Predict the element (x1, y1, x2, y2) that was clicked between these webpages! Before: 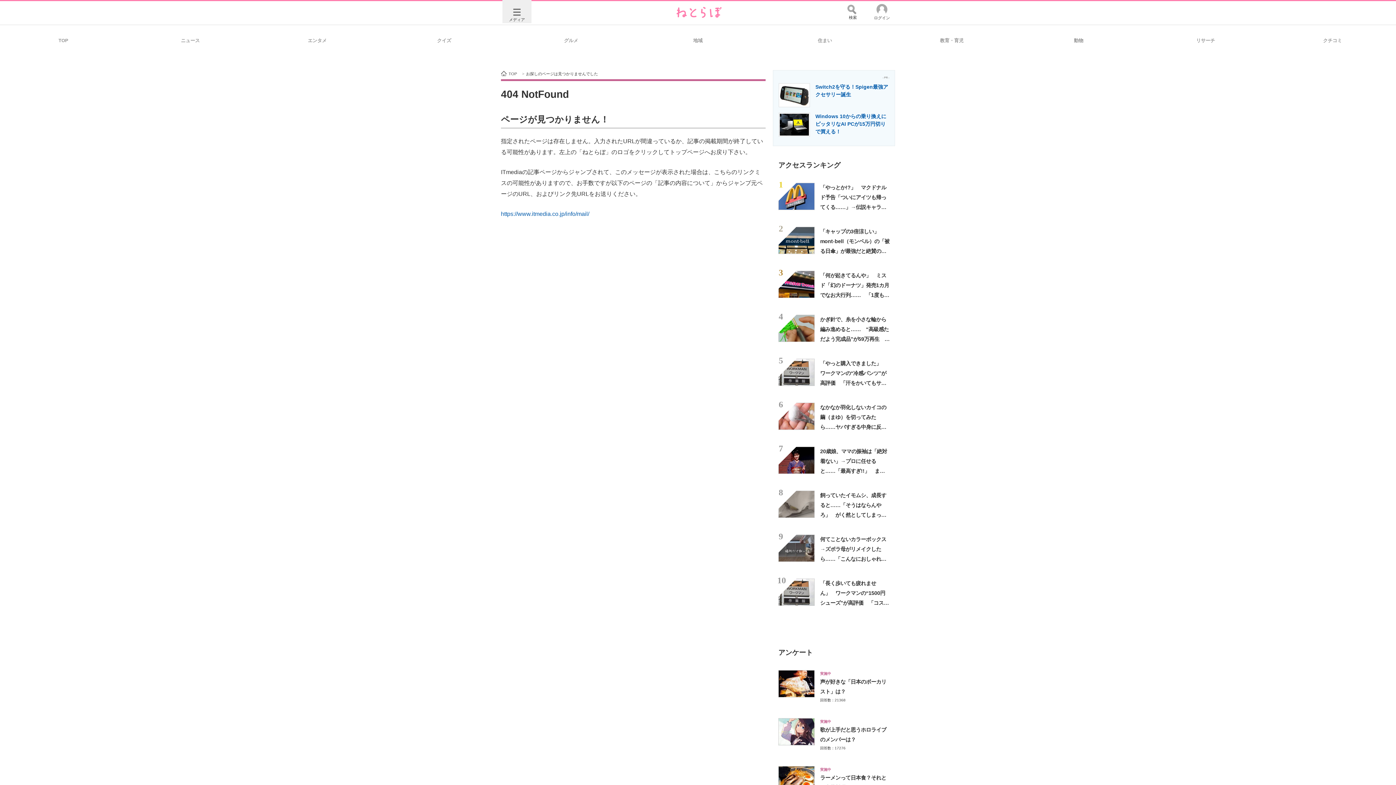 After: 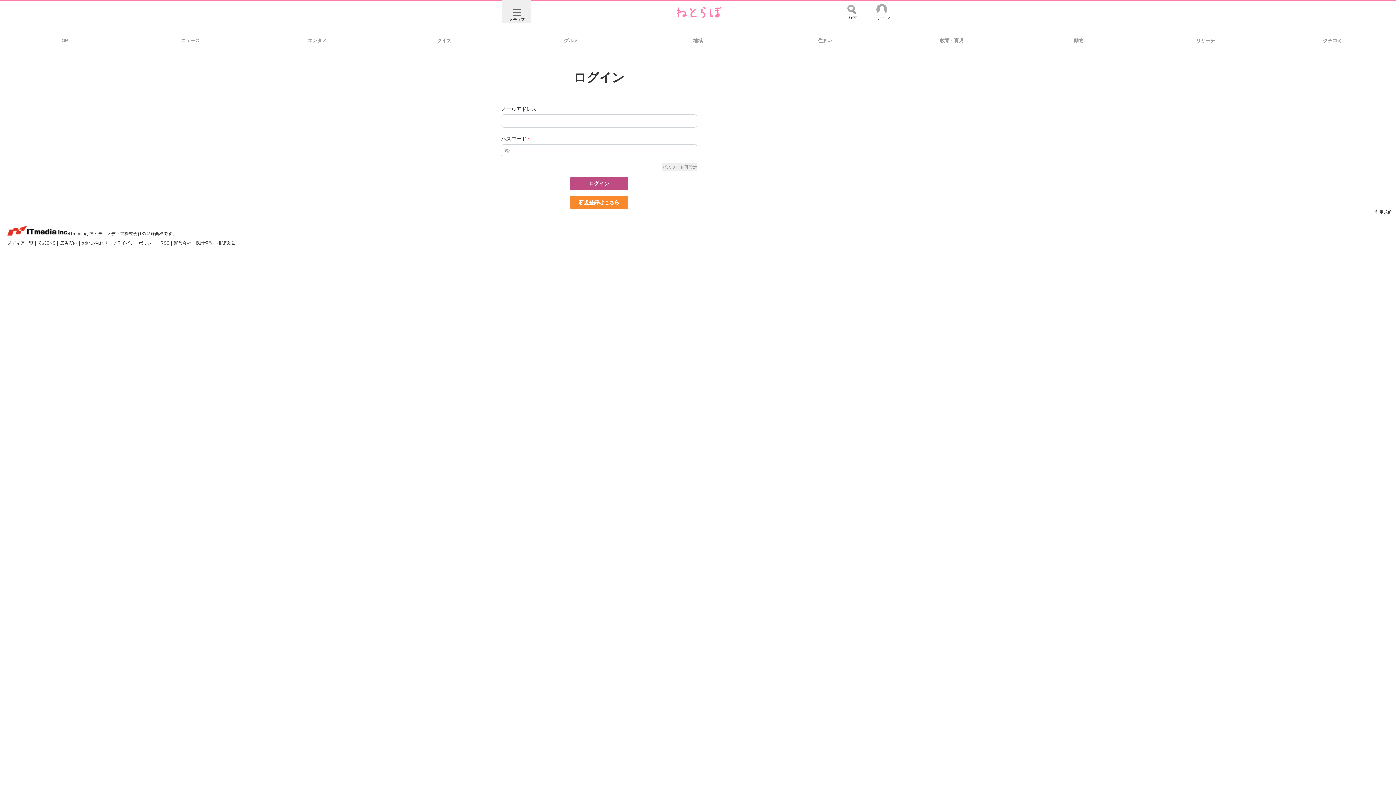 Action: bbox: (867, 3, 896, 20) label: ログイン